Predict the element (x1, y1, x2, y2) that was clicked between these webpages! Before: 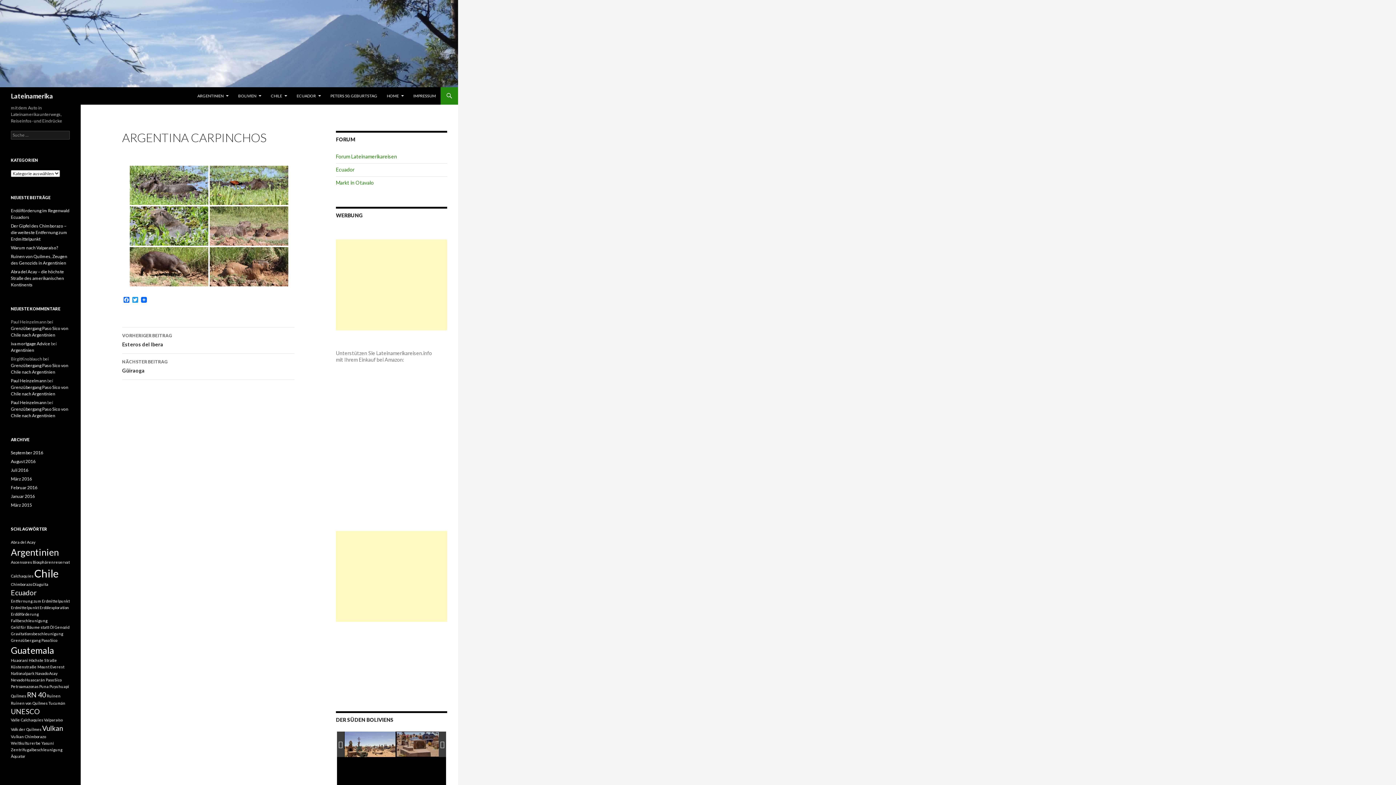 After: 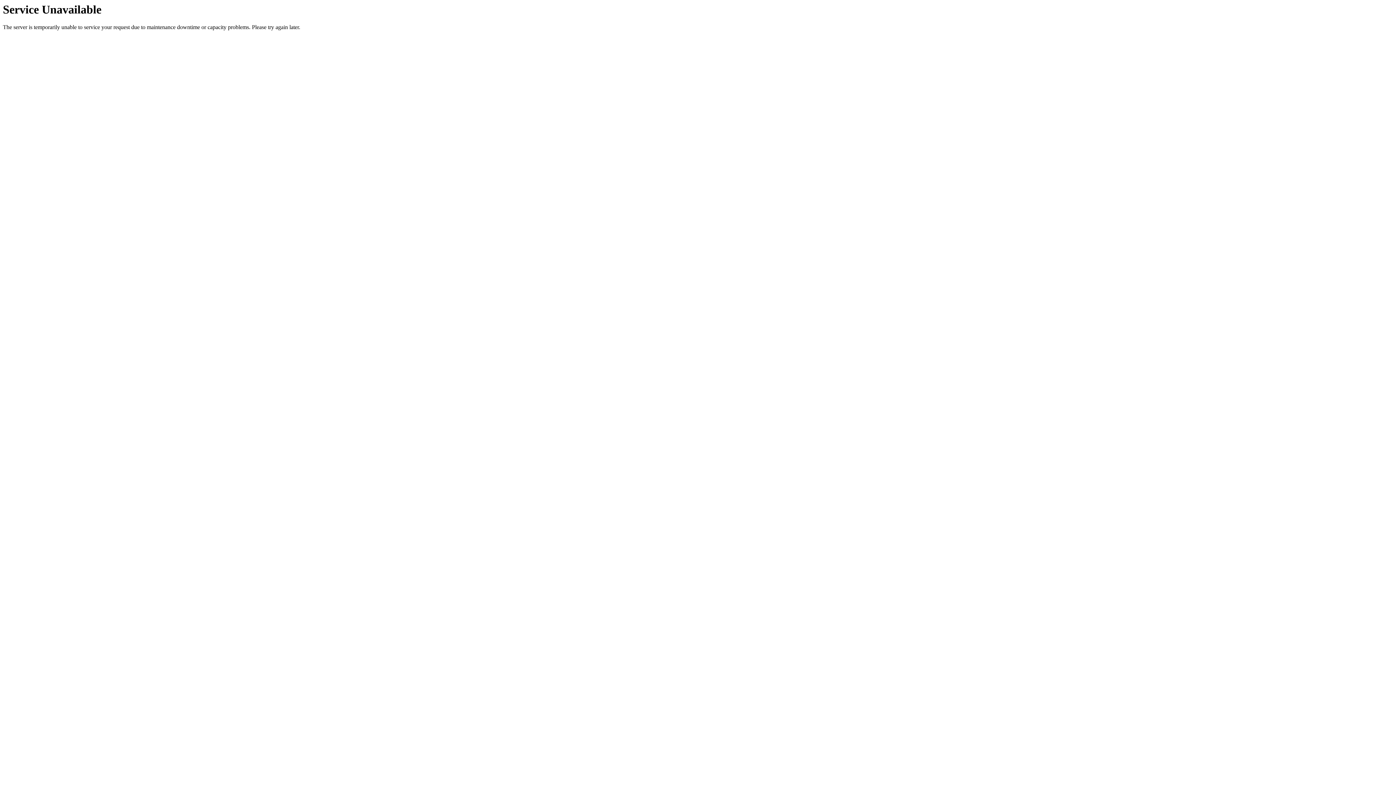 Action: bbox: (10, 476, 32, 481) label: März 2016